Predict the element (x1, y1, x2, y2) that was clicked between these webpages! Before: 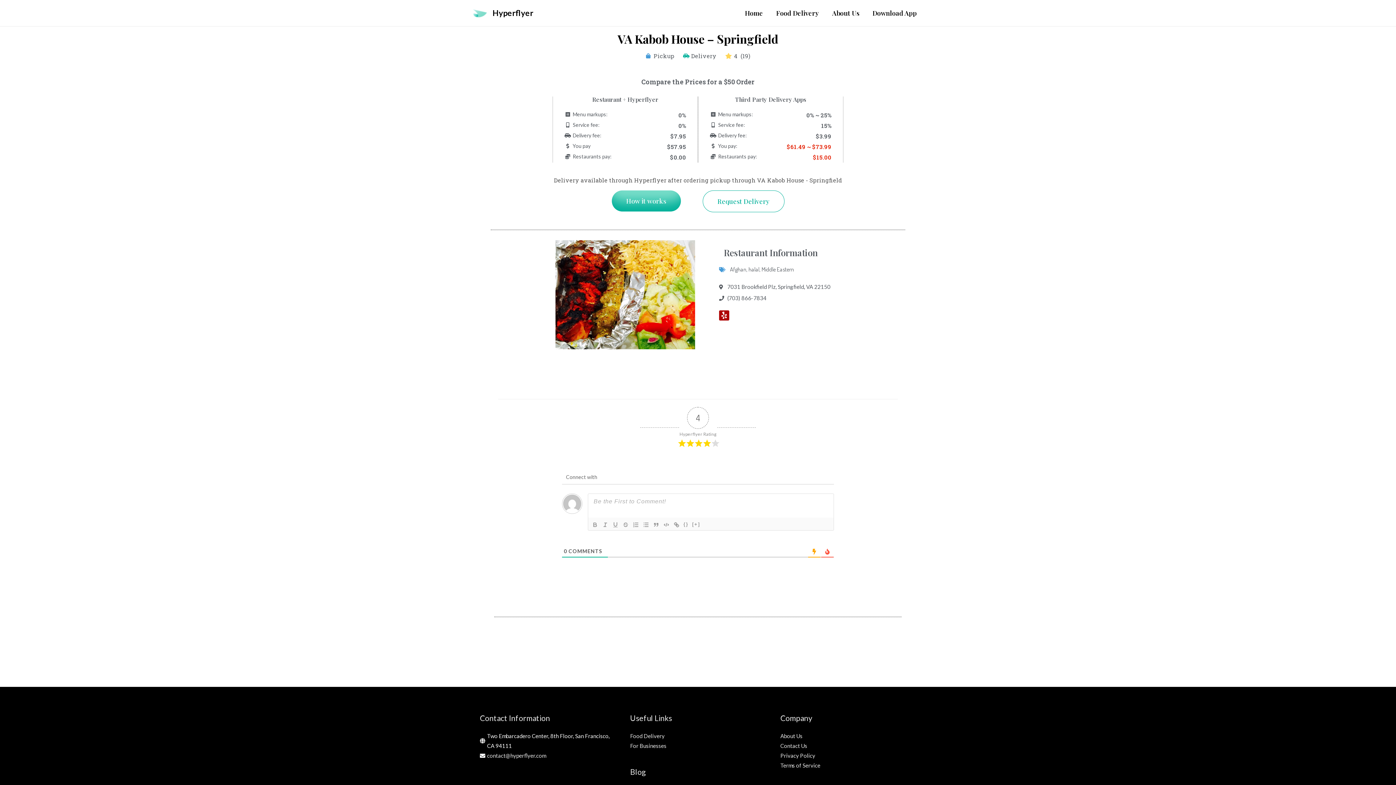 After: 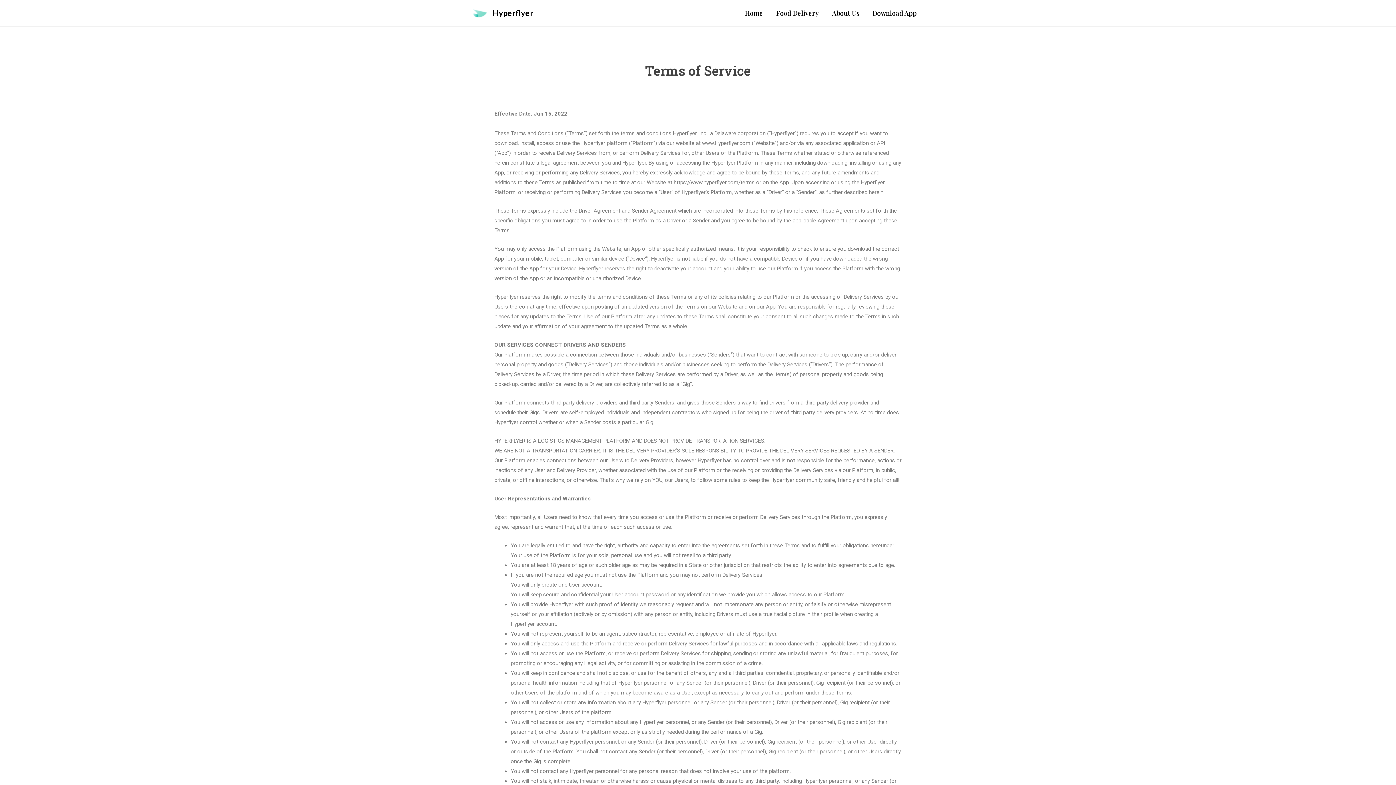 Action: label: Terms of Service bbox: (780, 762, 820, 769)